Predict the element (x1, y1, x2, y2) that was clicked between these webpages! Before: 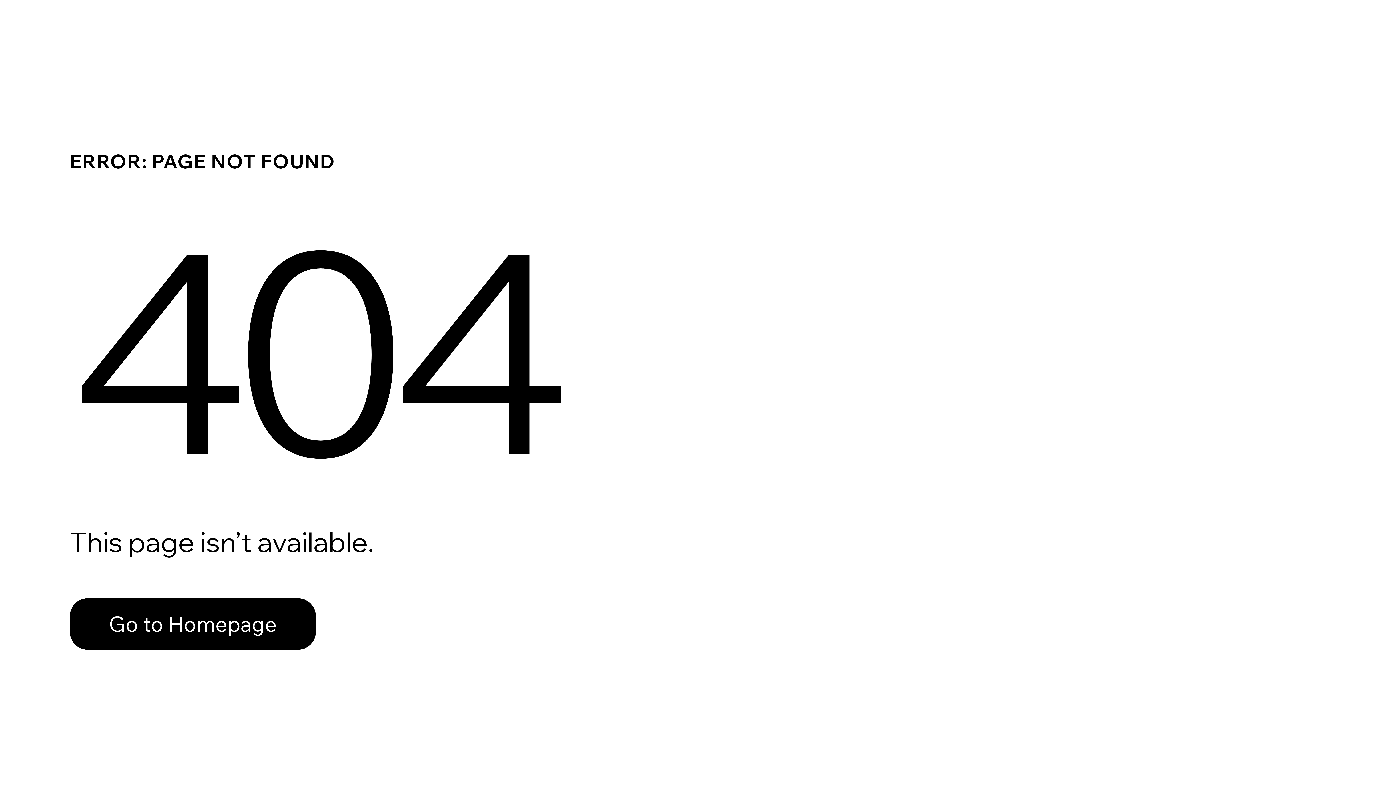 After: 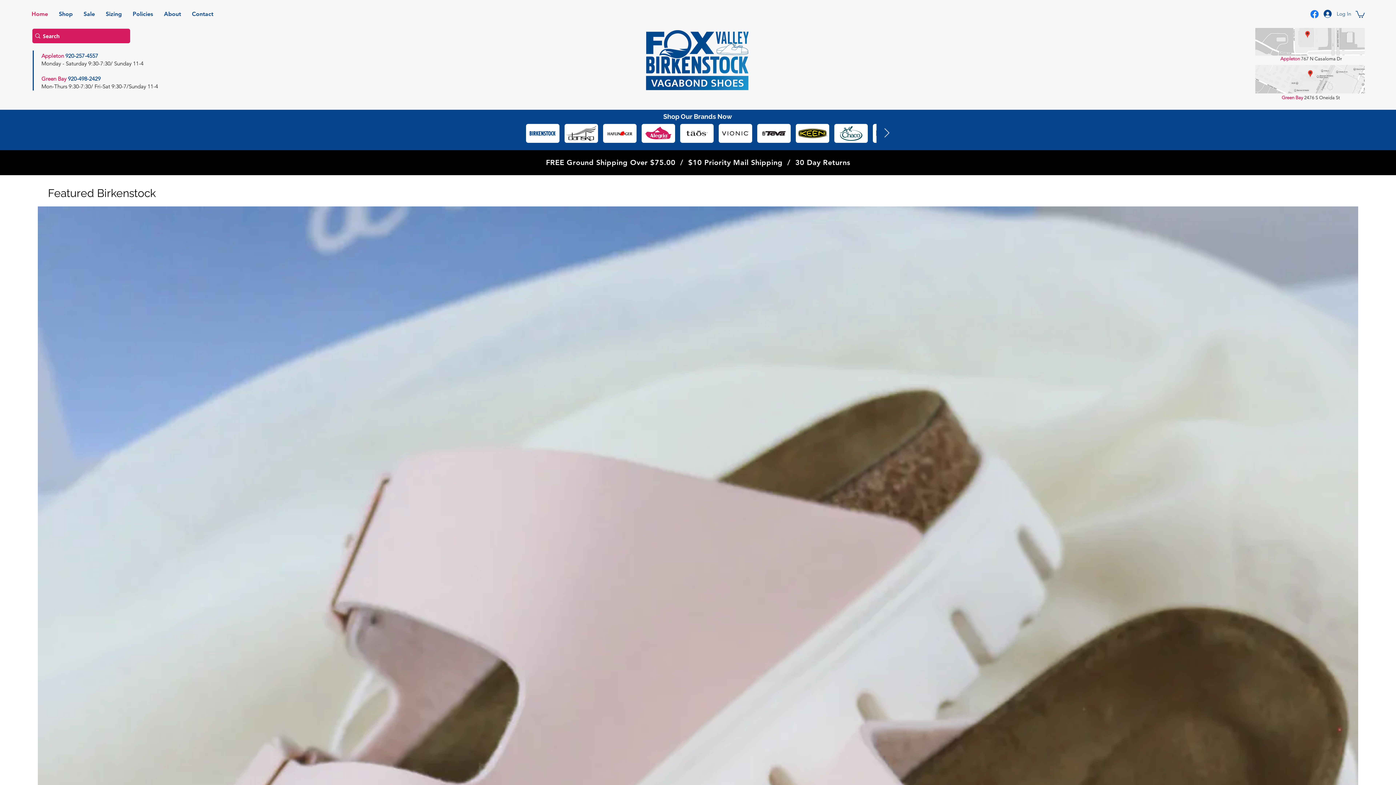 Action: bbox: (69, 582, 768, 659) label: Go to Homepage